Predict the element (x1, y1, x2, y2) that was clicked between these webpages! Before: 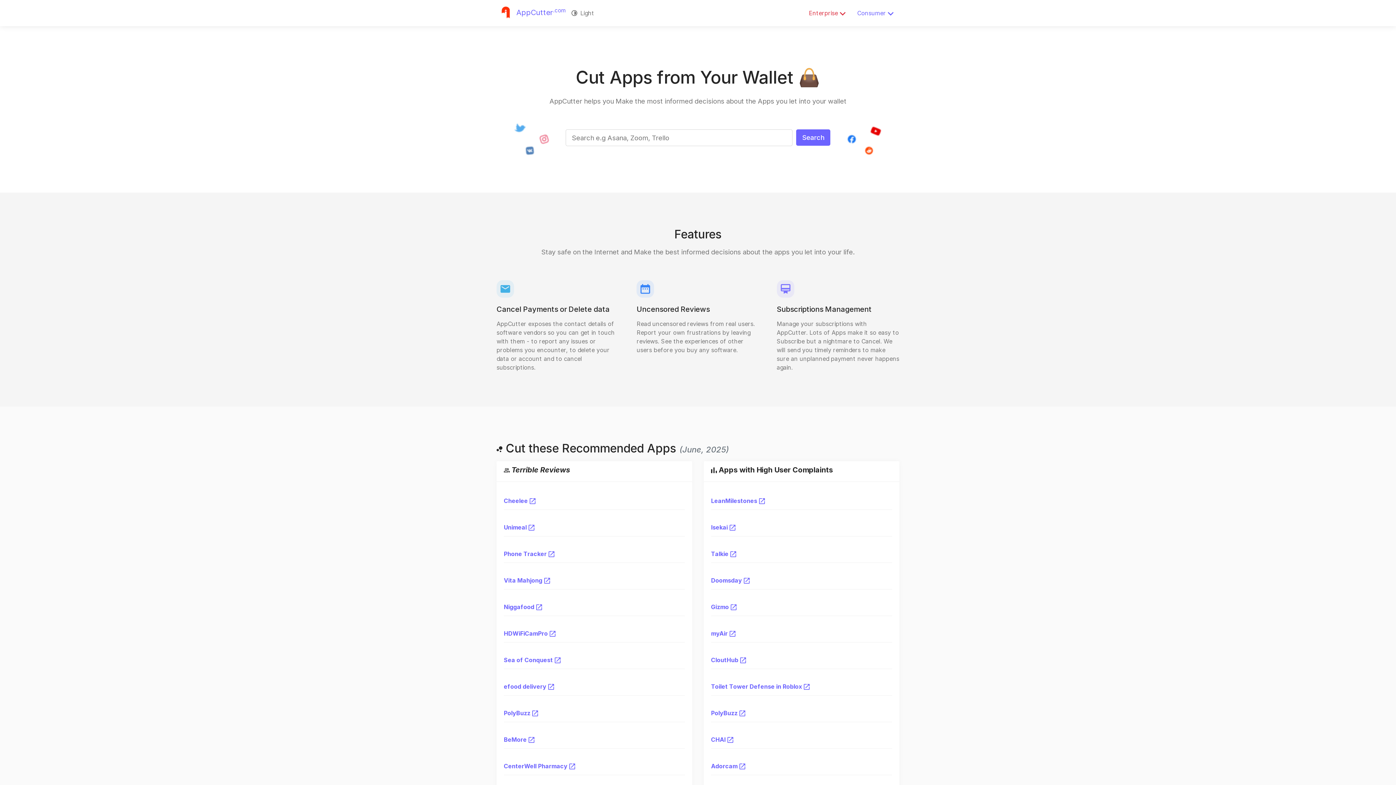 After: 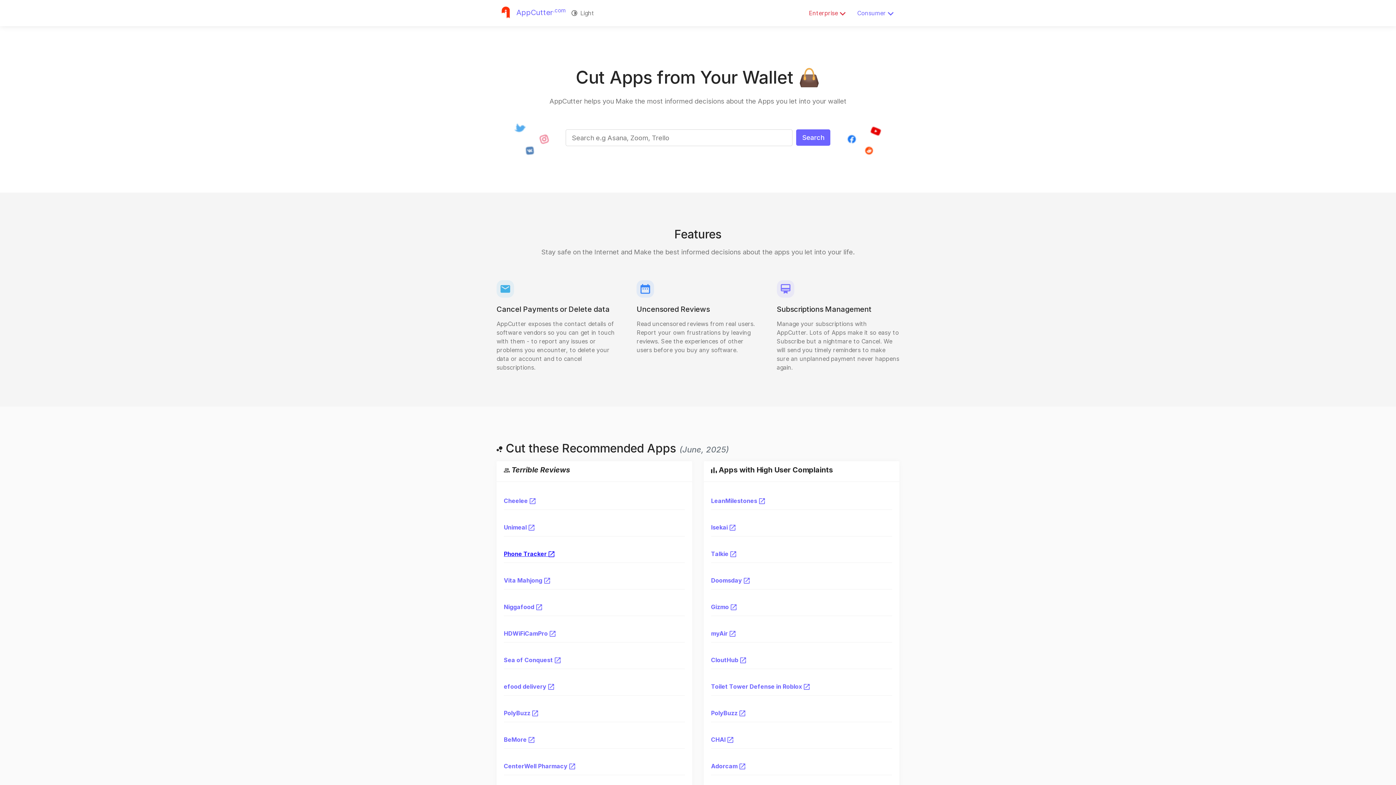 Action: label: Phone Tracker  bbox: (504, 550, 554, 557)